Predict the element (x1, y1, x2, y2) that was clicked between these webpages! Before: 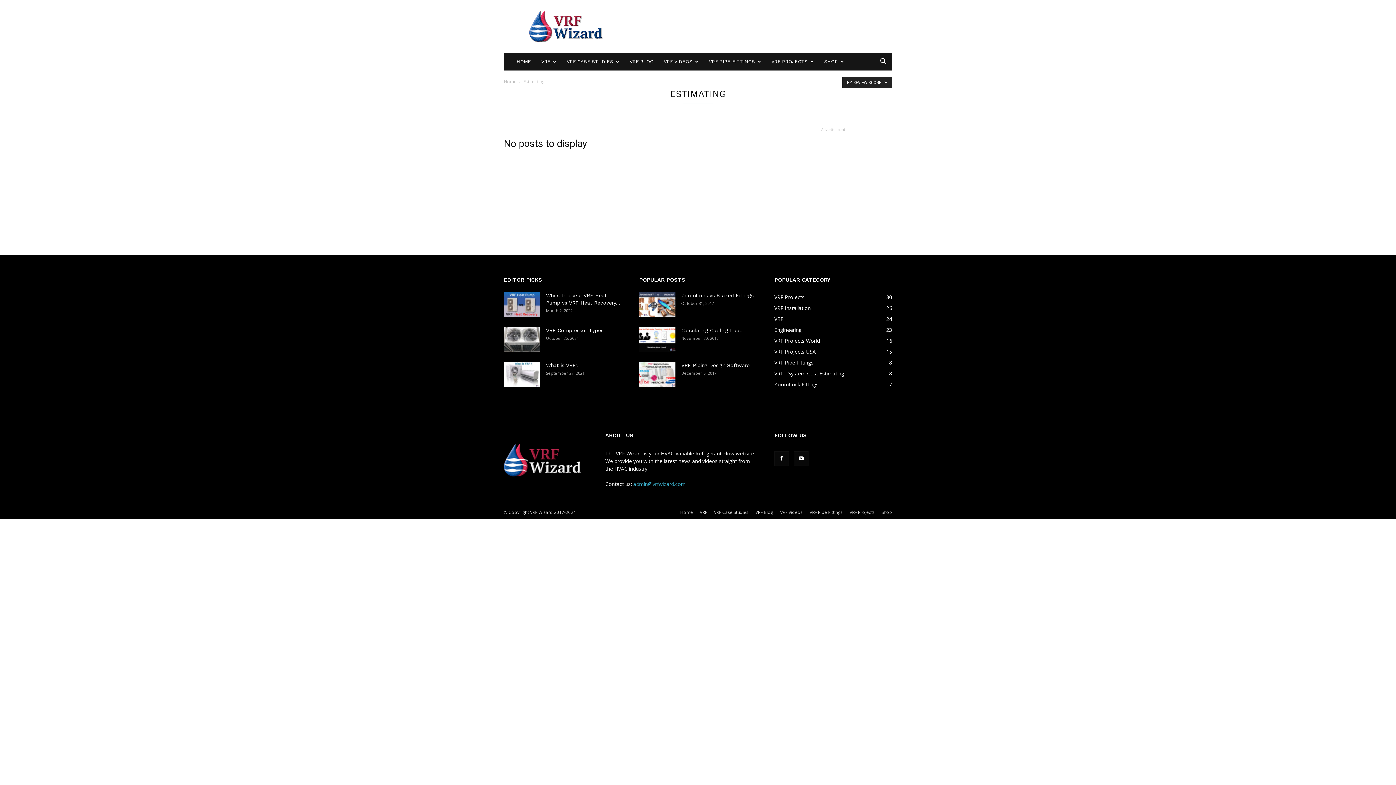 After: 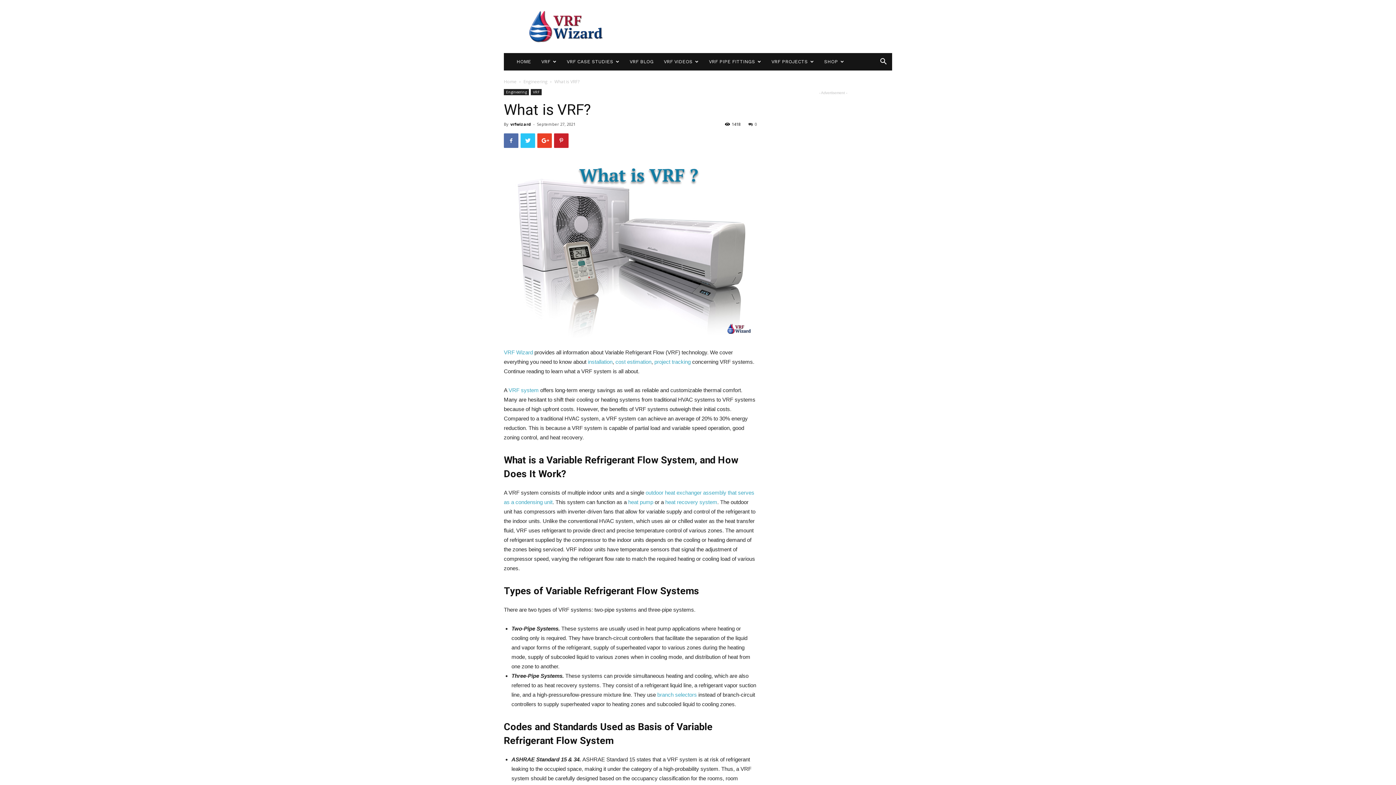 Action: bbox: (504, 361, 540, 387)